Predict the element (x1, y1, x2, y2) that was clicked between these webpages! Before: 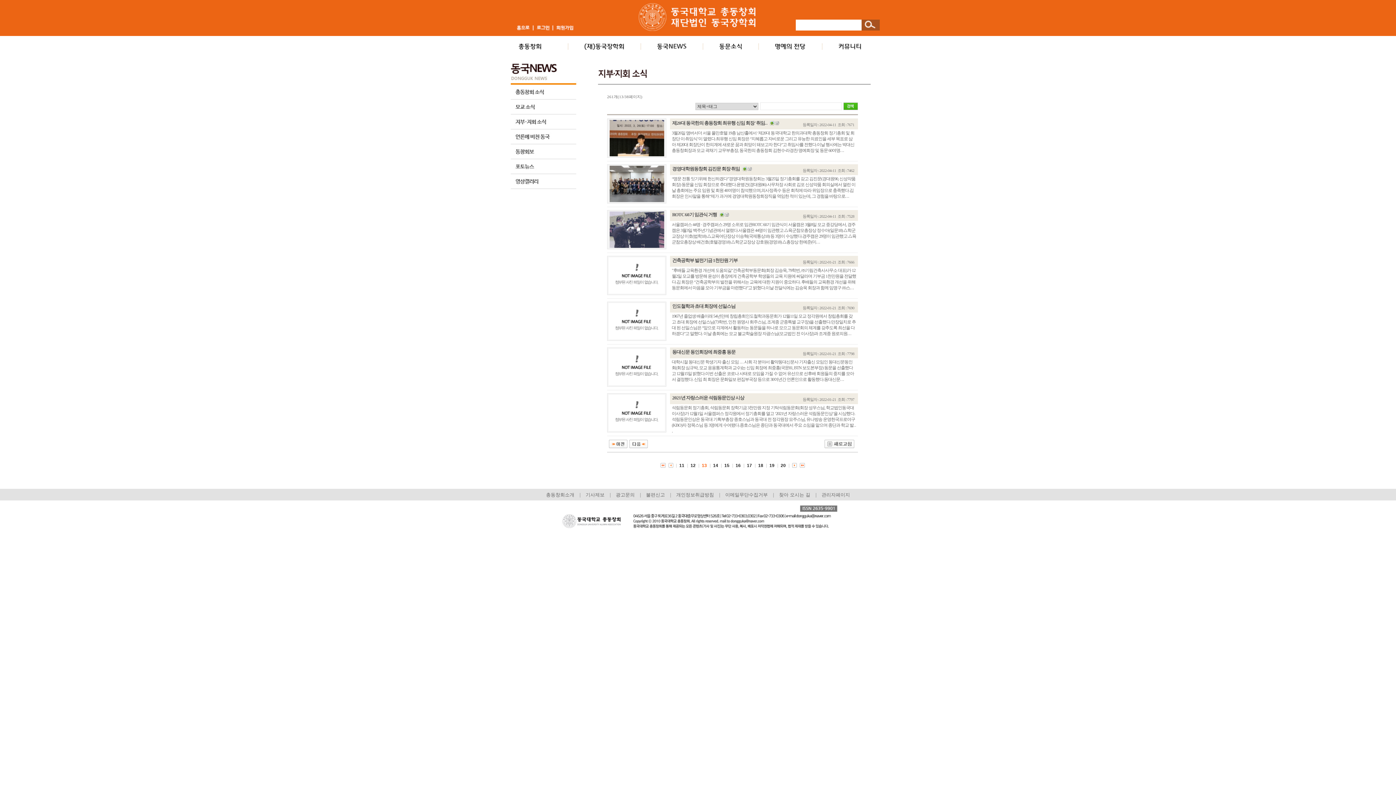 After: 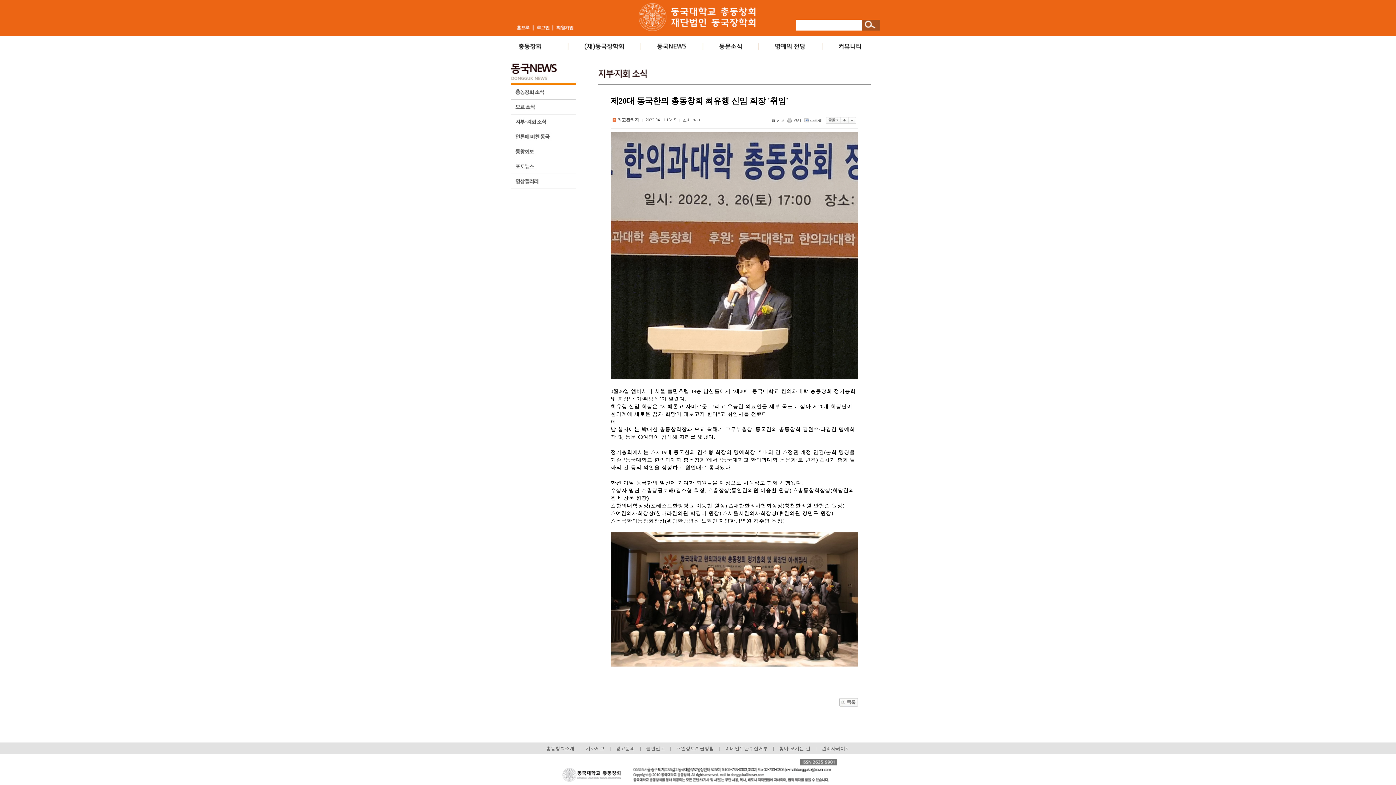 Action: bbox: (672, 130, 854, 153) label: 3월26일 앰버서더 서울 풀만호텔 19층 남산홀에서 ‘제20대 동국대학교 한의과대학 총동창회 정기총회 및 회장단 이·취임식’이 열렸다.최유행 신임 회장은 “지혜롭고 자비로운 그리고 유능한 의료인을 세부 목표로 삼아 제20대 회장단이 한의계에 새로운 꿈과 희망이 돼보고자 한다”고 취임사를 전했다.이날 행사에는 박대신 총동창회장과 모교 곽채기 교무부총장, 동국한의 총동창회 김현수·라경찬 명예회장 및 동문 60여명. . .